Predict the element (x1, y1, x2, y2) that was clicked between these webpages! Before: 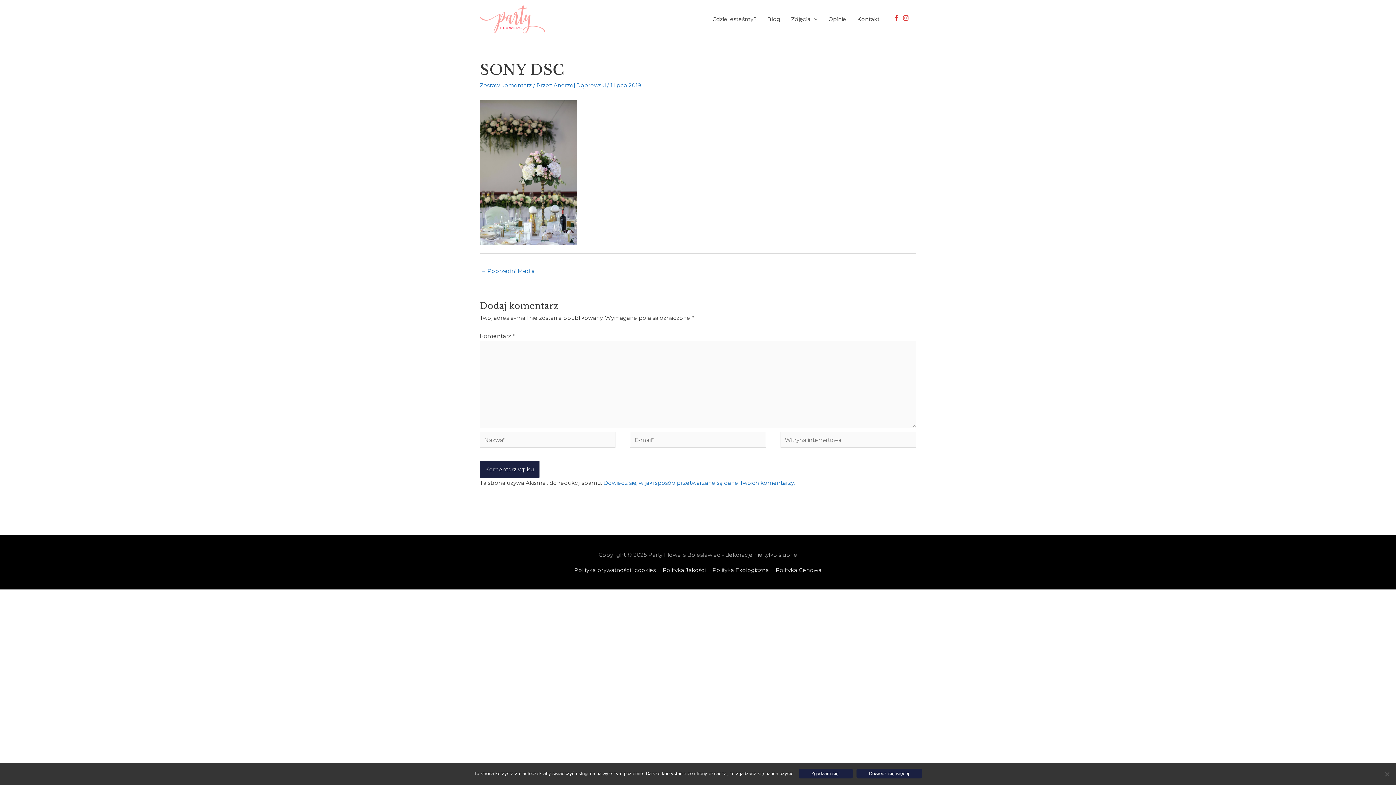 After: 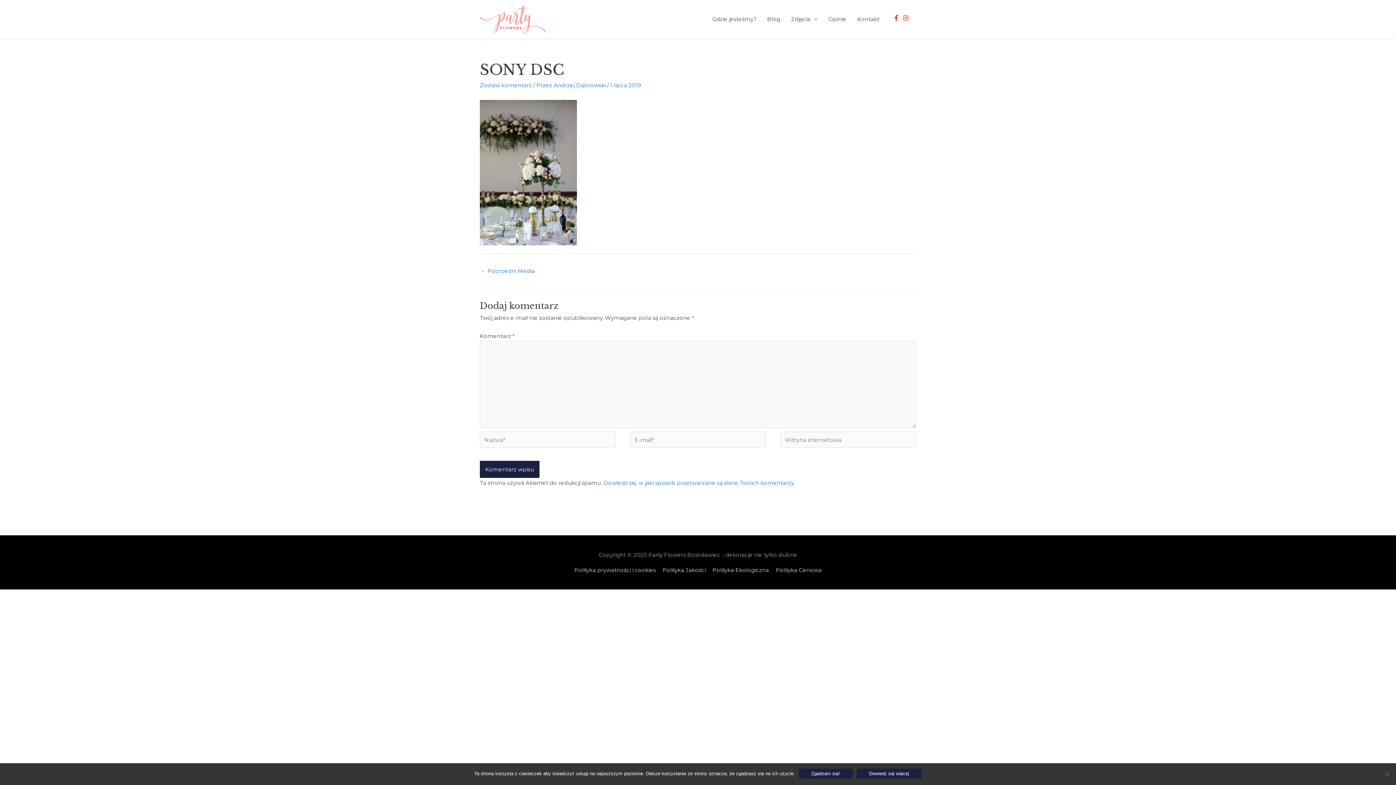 Action: label: Dowiedz się więcej bbox: (856, 769, 922, 778)